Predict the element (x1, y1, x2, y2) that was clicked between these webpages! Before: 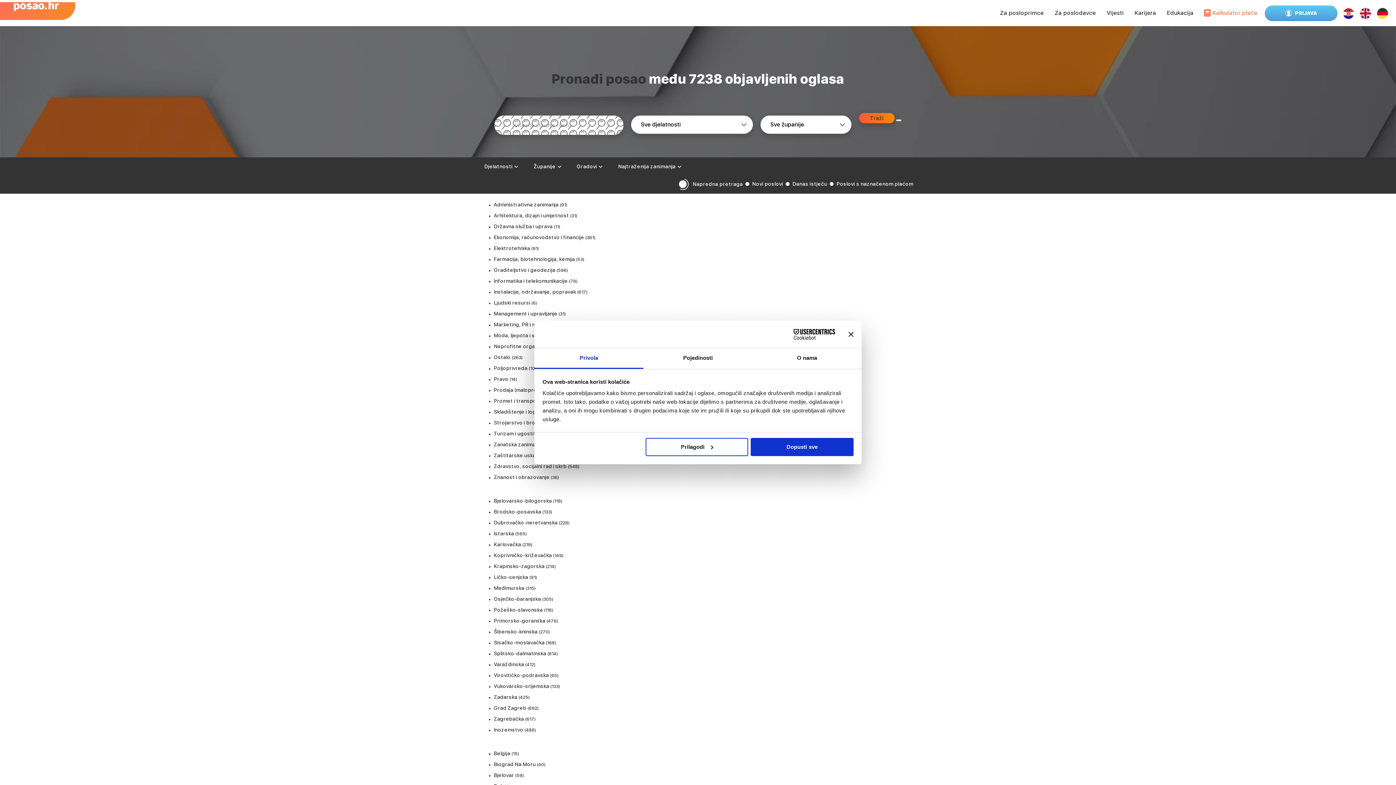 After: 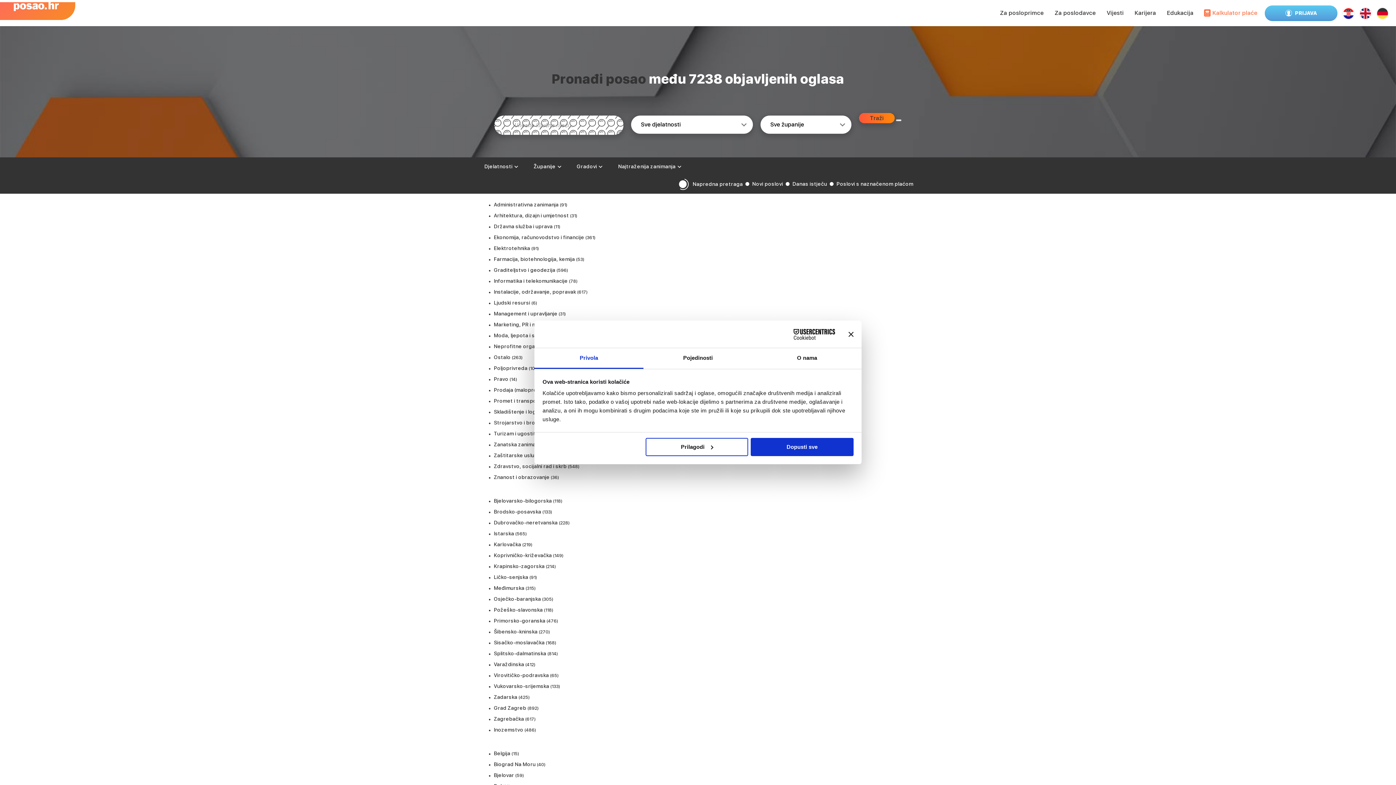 Action: bbox: (494, 286, 576, 297) label: Instalacije, održavanje, popravak